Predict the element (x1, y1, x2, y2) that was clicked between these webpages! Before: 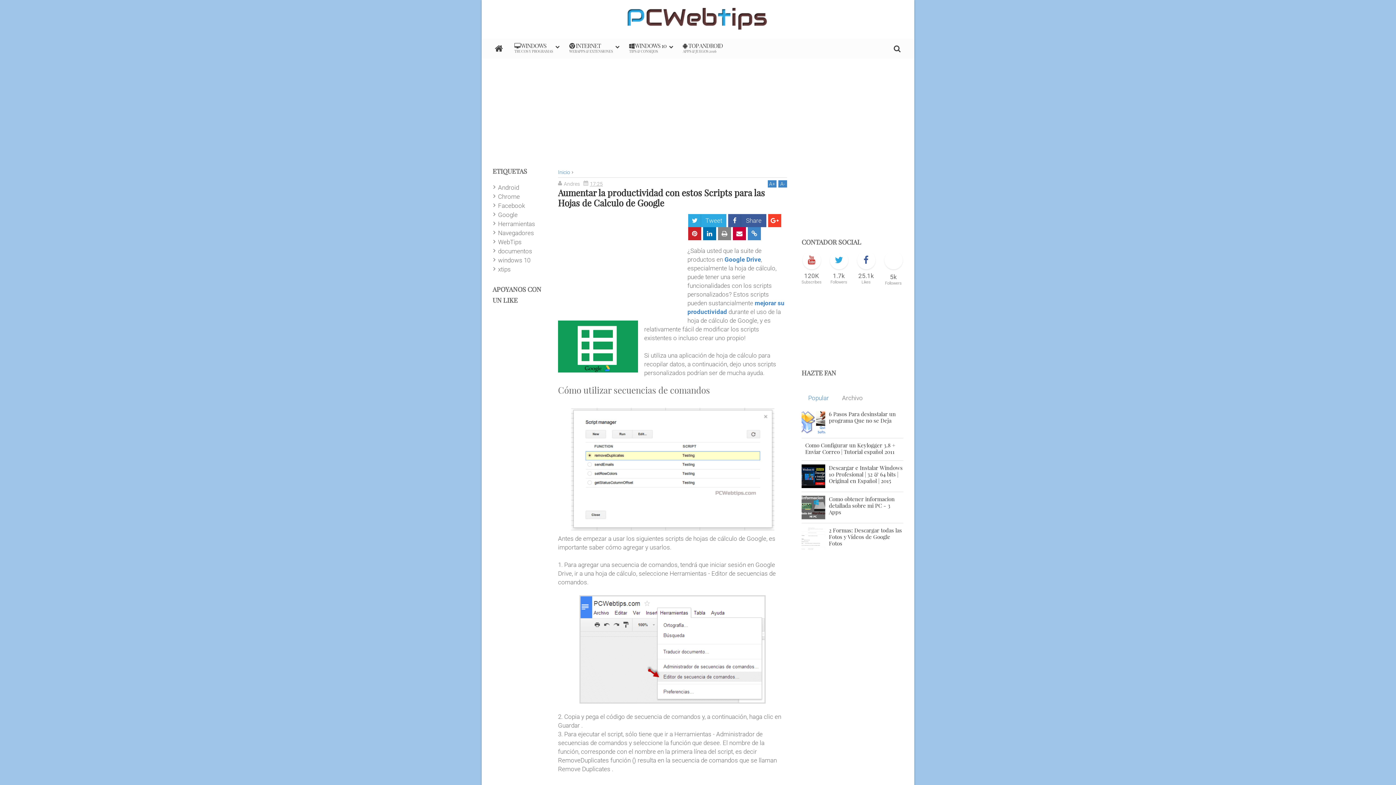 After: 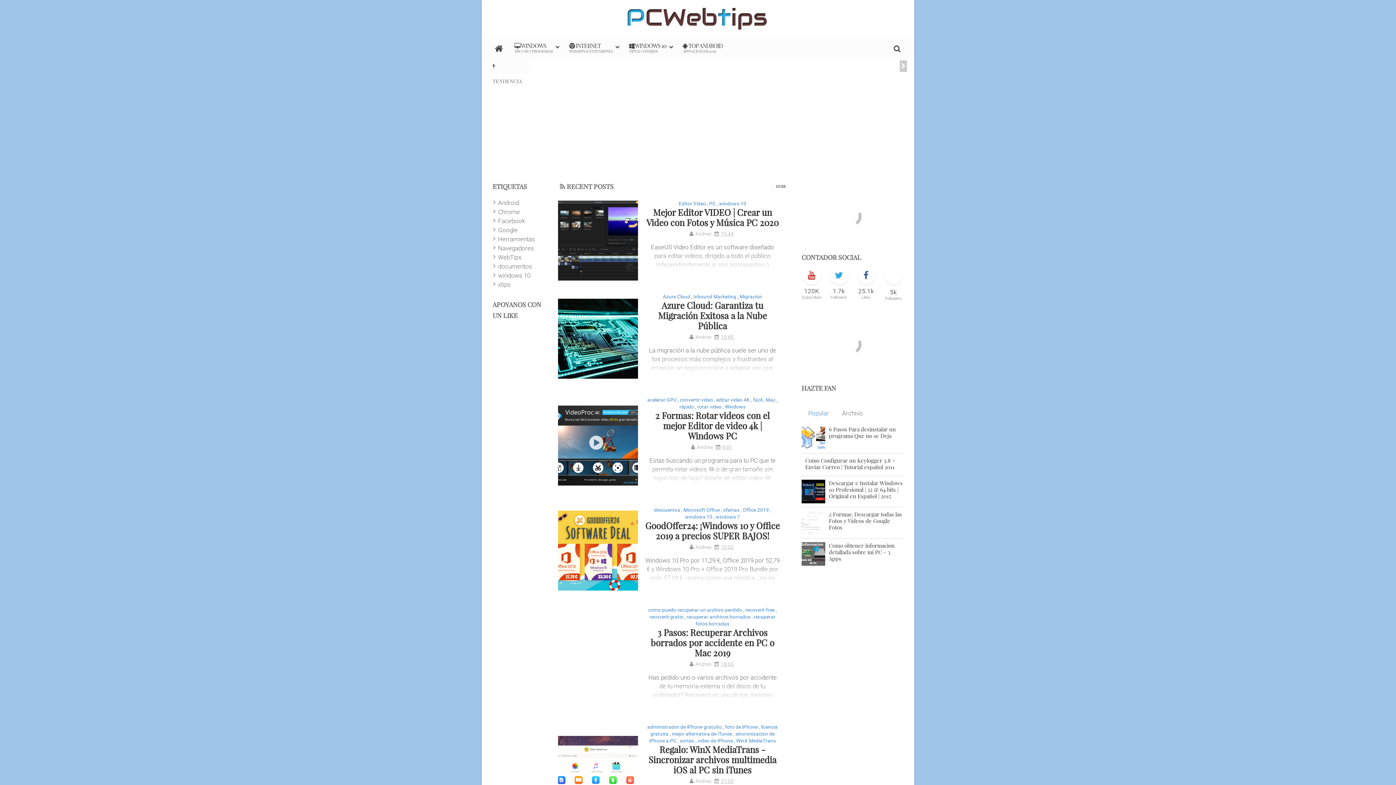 Action: bbox: (489, 38, 508, 58)